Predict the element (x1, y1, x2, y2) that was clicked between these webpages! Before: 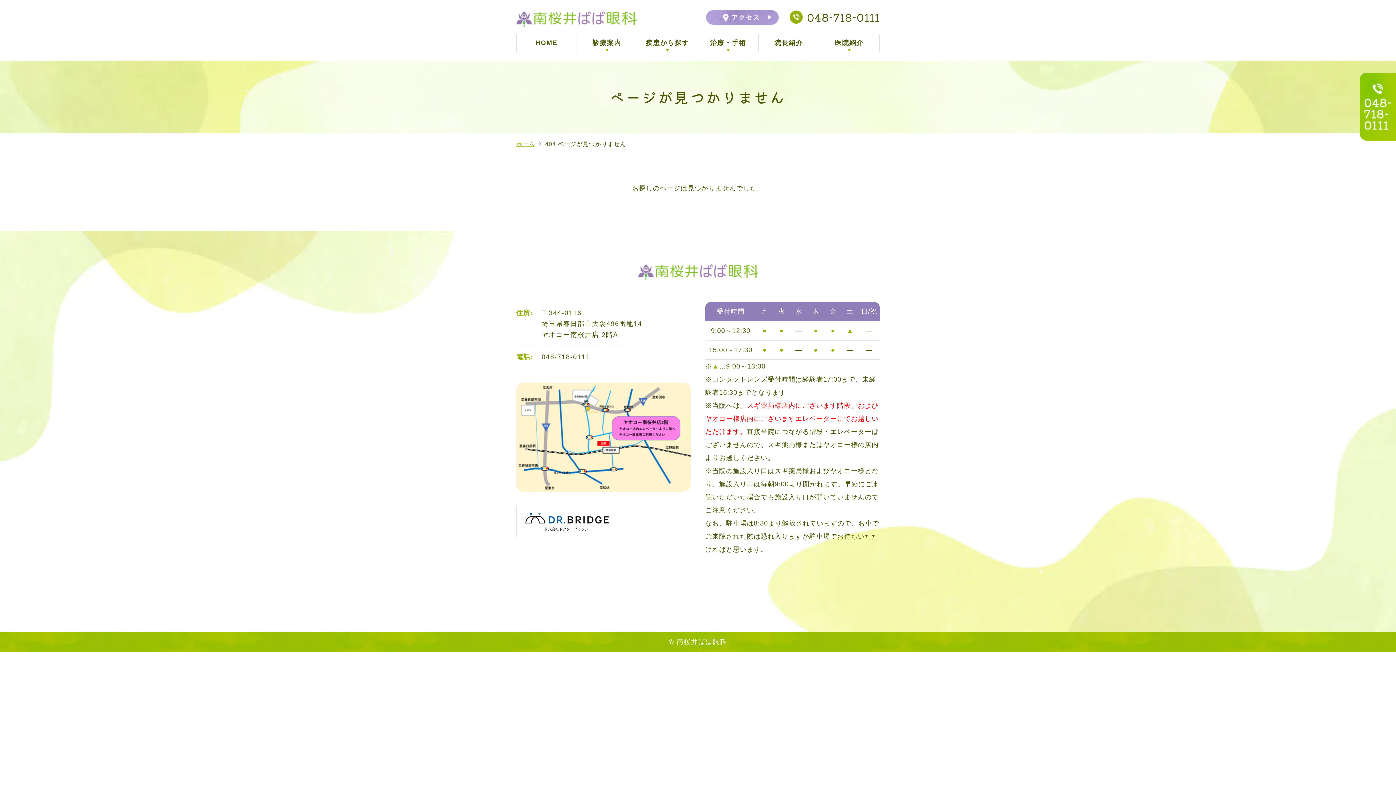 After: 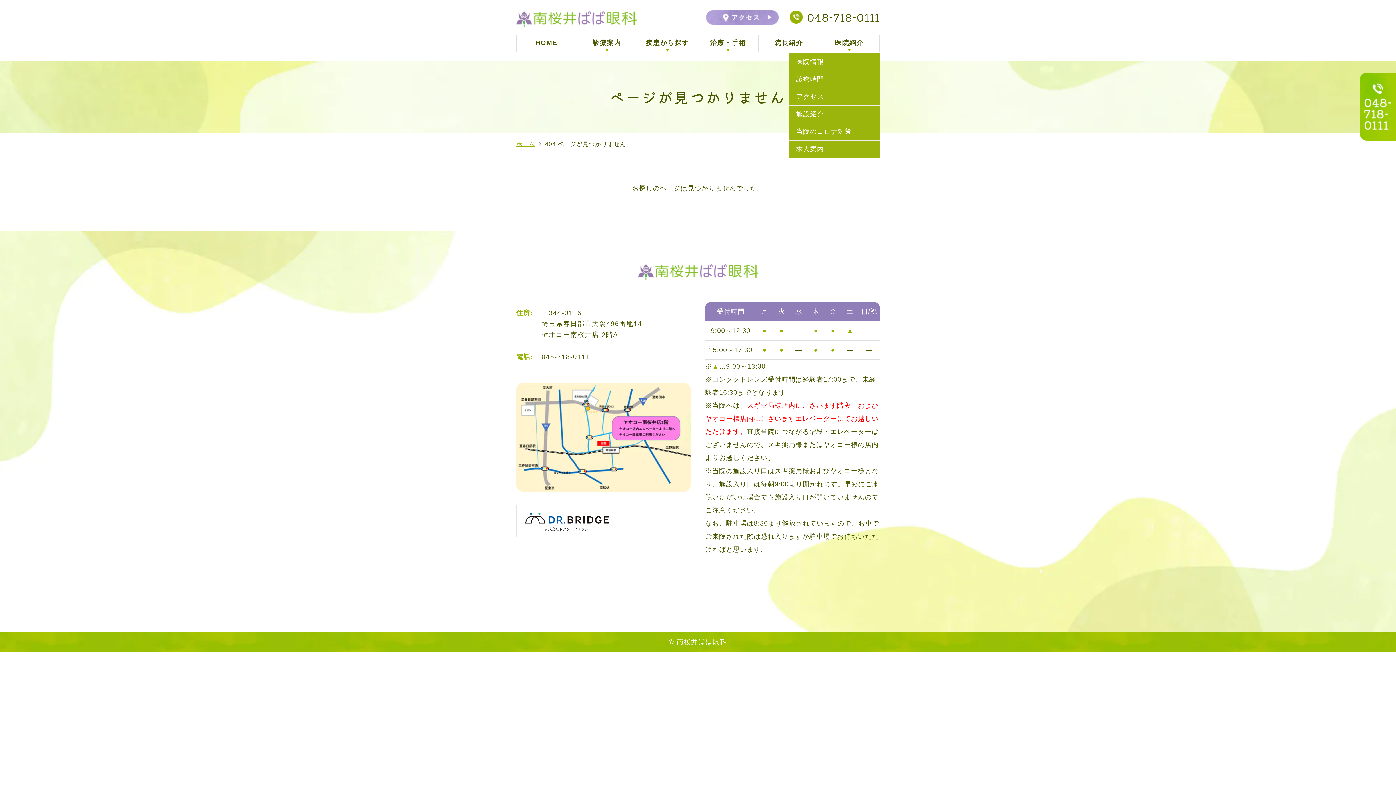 Action: label: 医院紹介 bbox: (819, 34, 880, 51)